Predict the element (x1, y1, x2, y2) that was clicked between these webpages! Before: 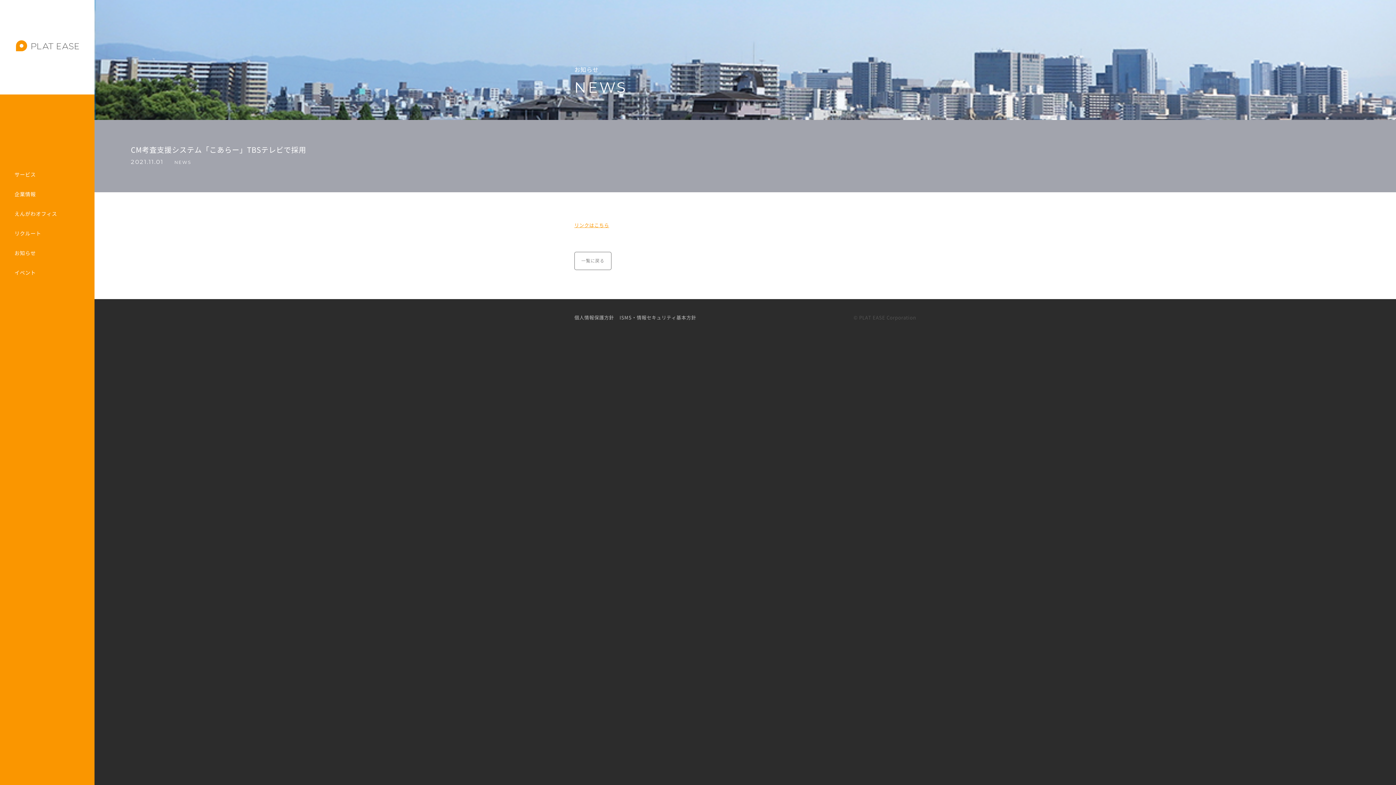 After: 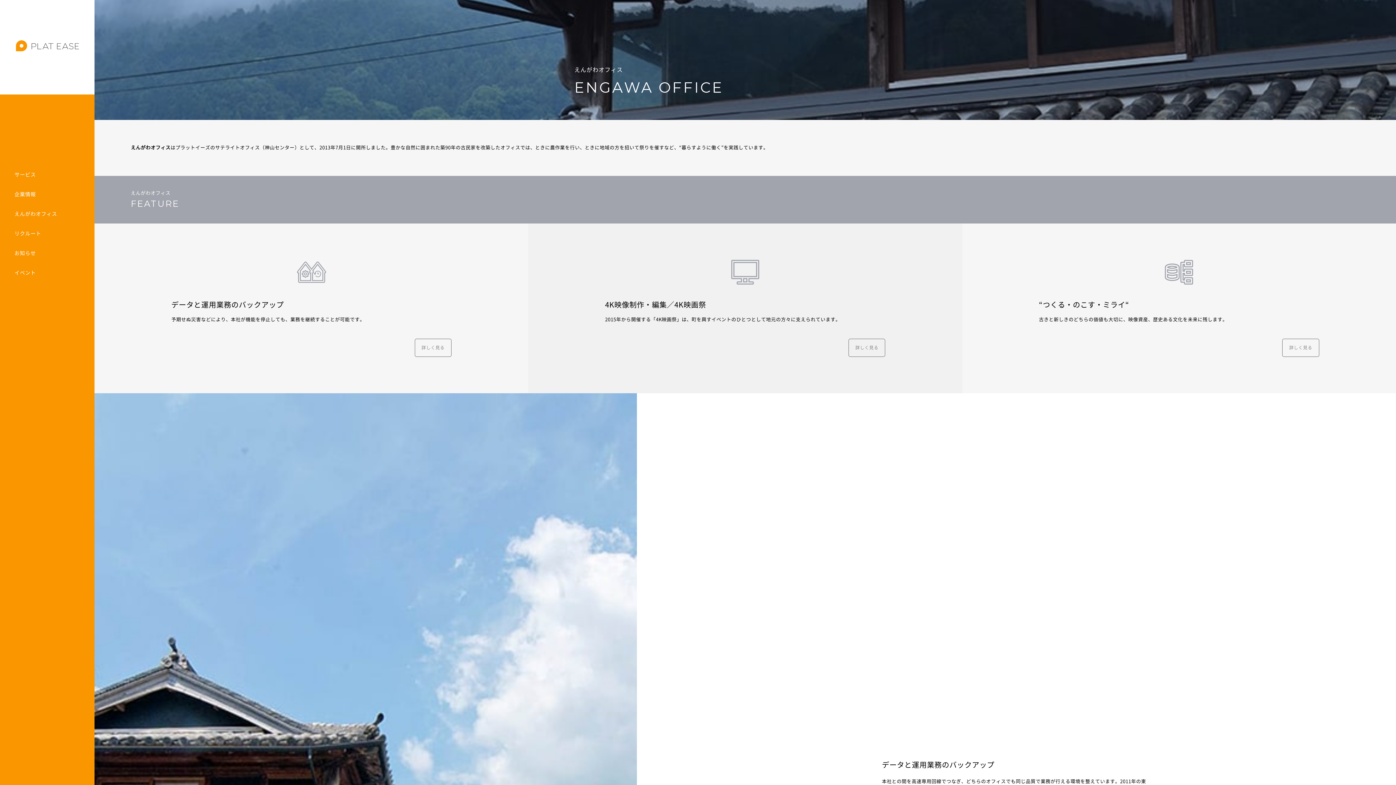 Action: bbox: (0, 204, 94, 224) label: えんがわオフィス